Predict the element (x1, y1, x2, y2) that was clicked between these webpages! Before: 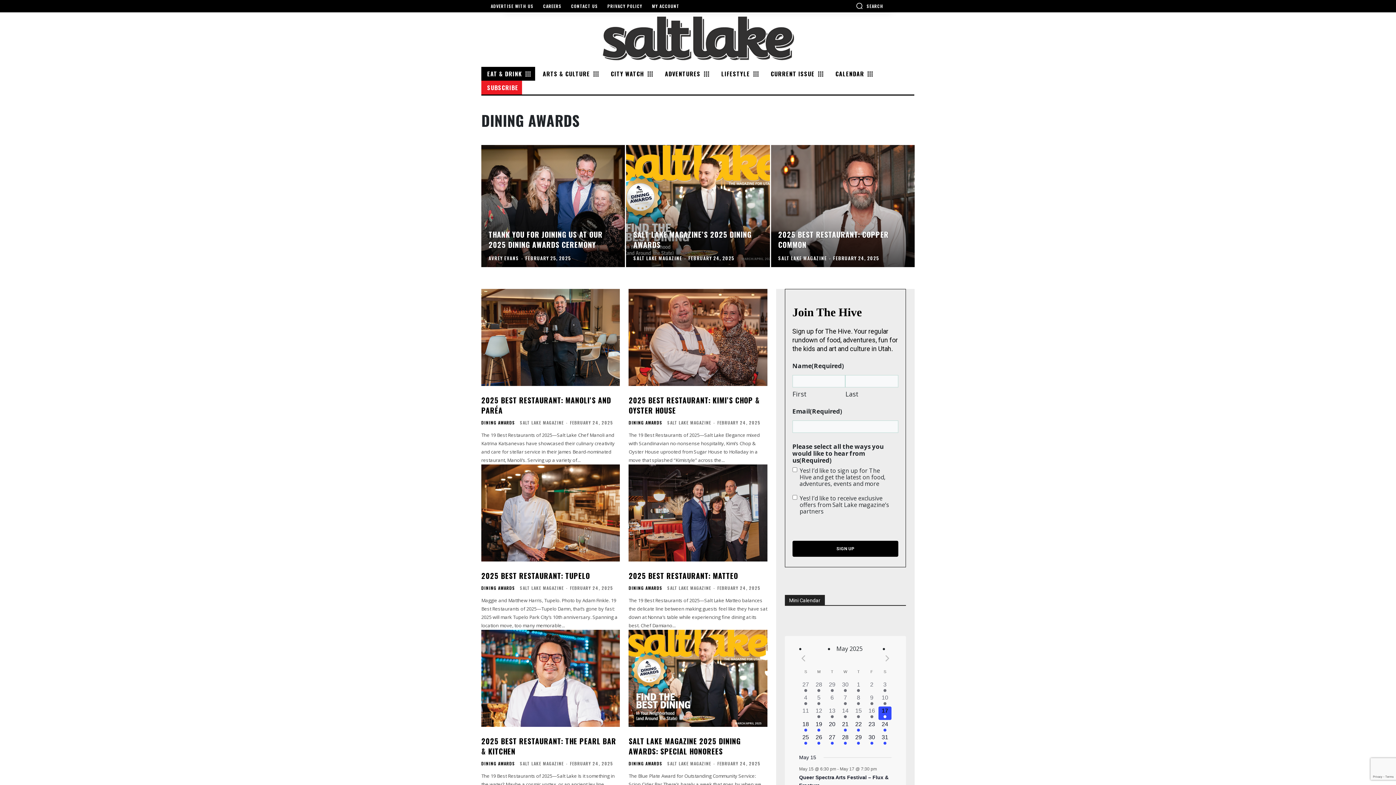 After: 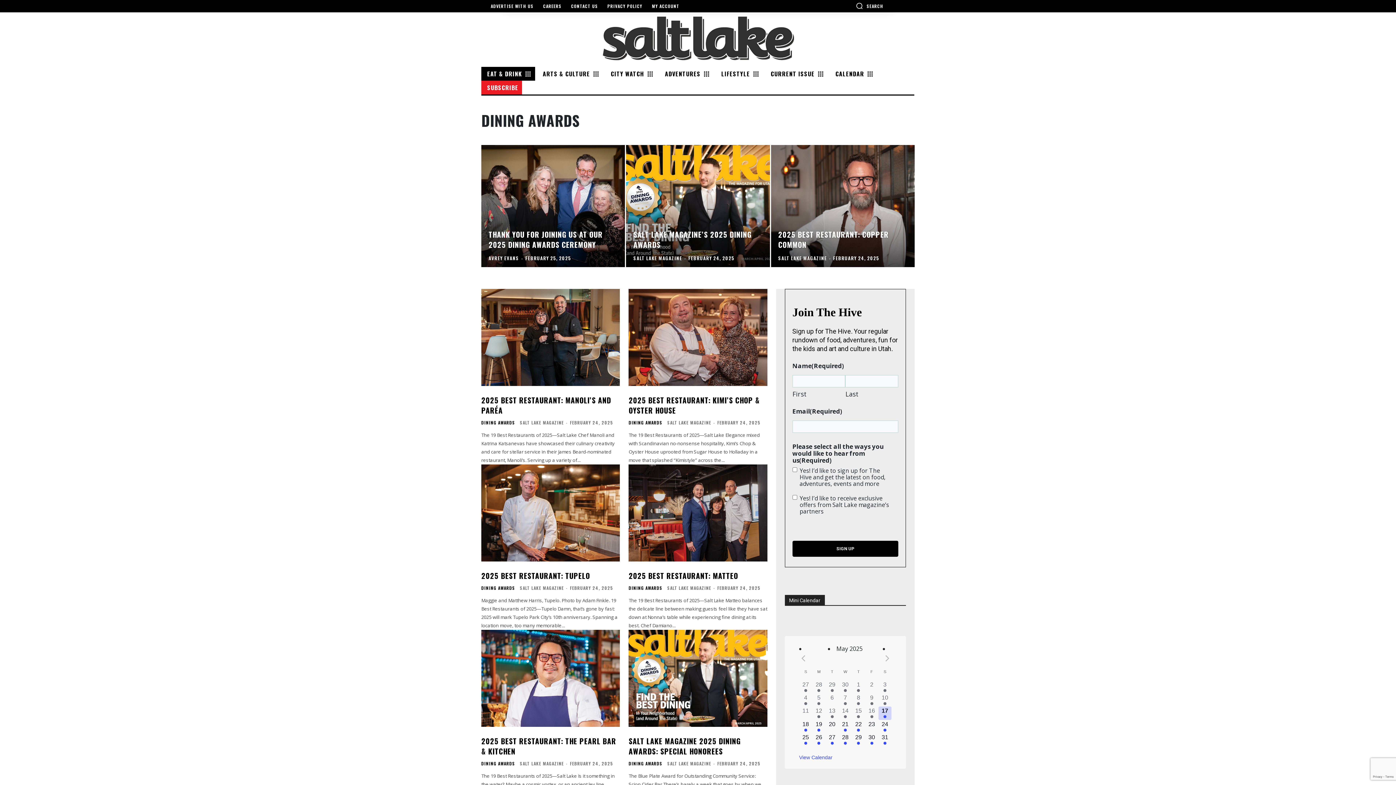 Action: label: 4 events,
17 bbox: (878, 707, 891, 720)